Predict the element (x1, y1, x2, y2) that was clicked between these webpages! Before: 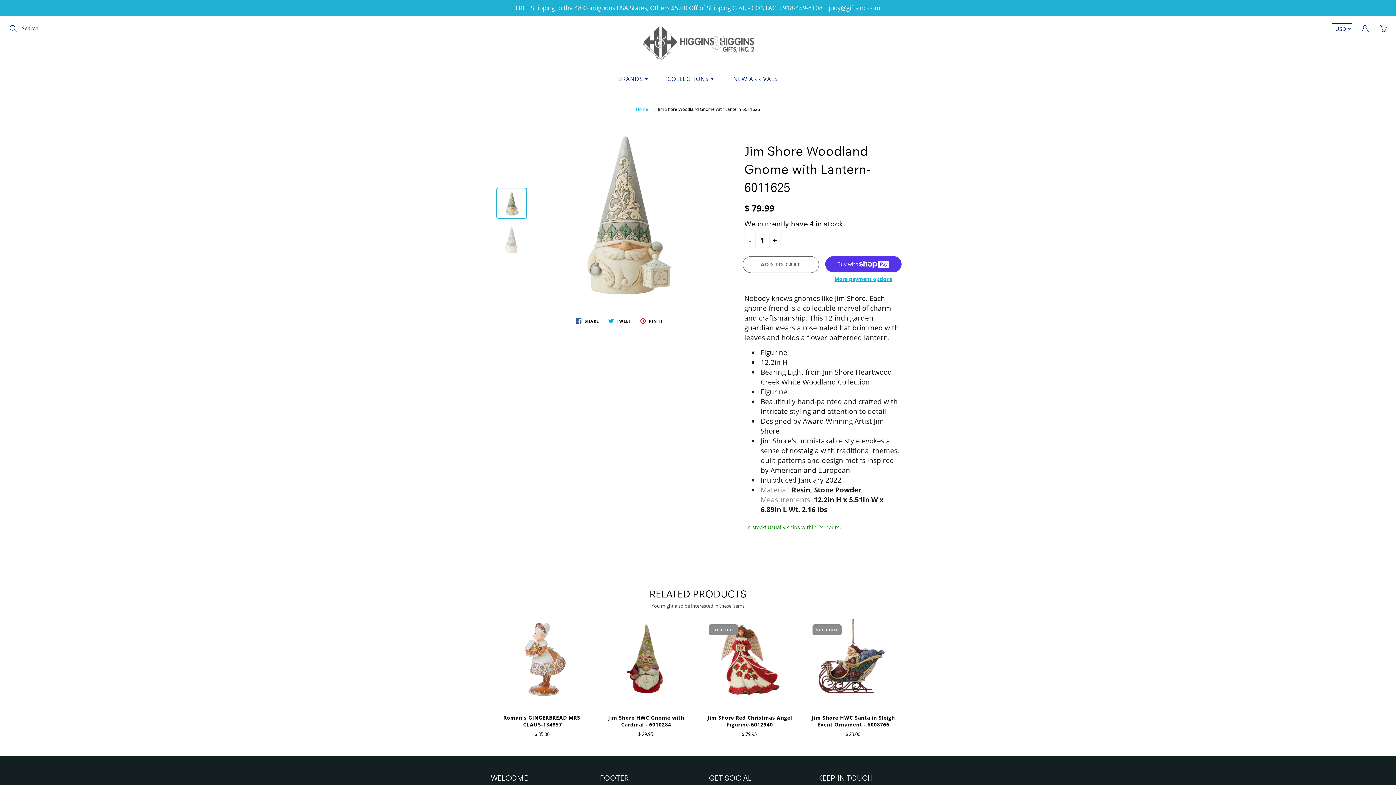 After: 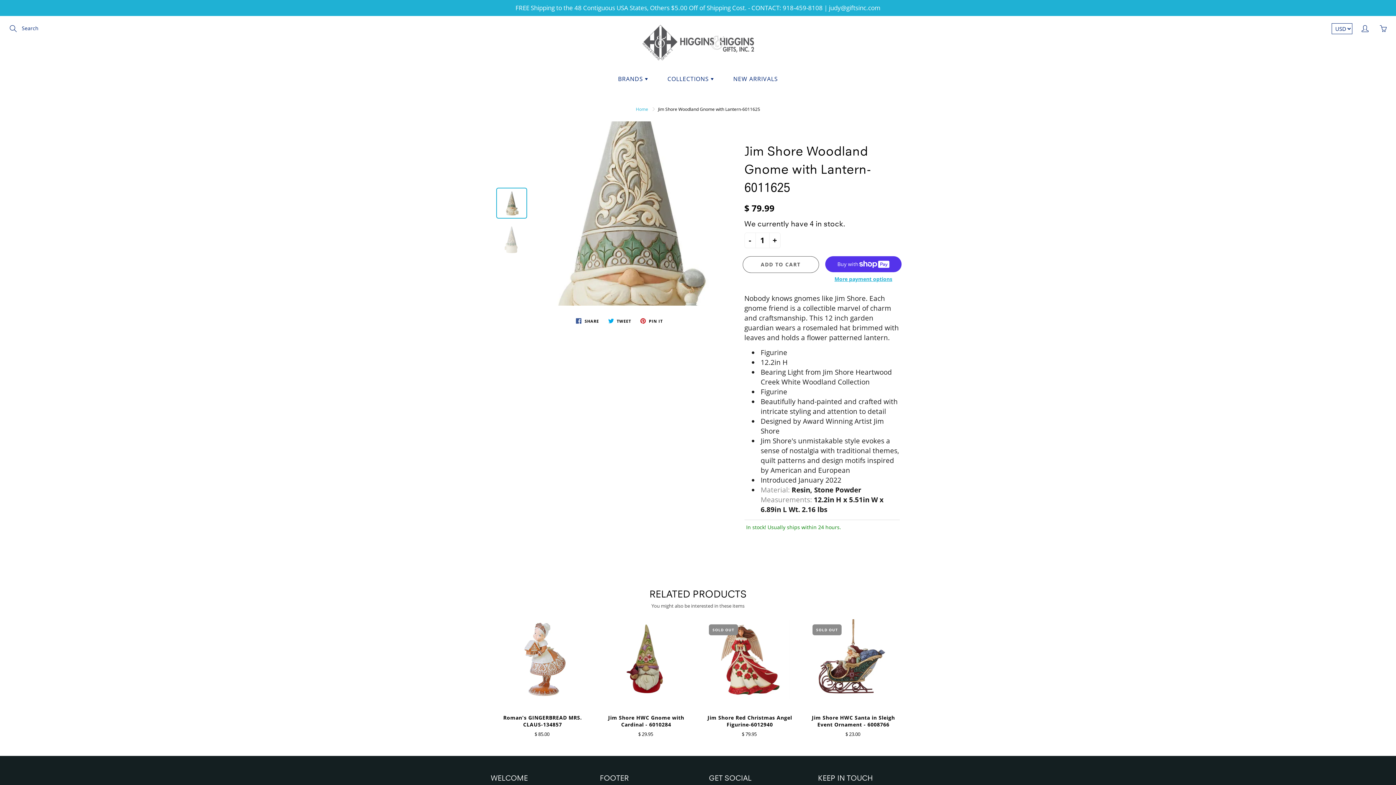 Action: bbox: (532, 121, 728, 305)